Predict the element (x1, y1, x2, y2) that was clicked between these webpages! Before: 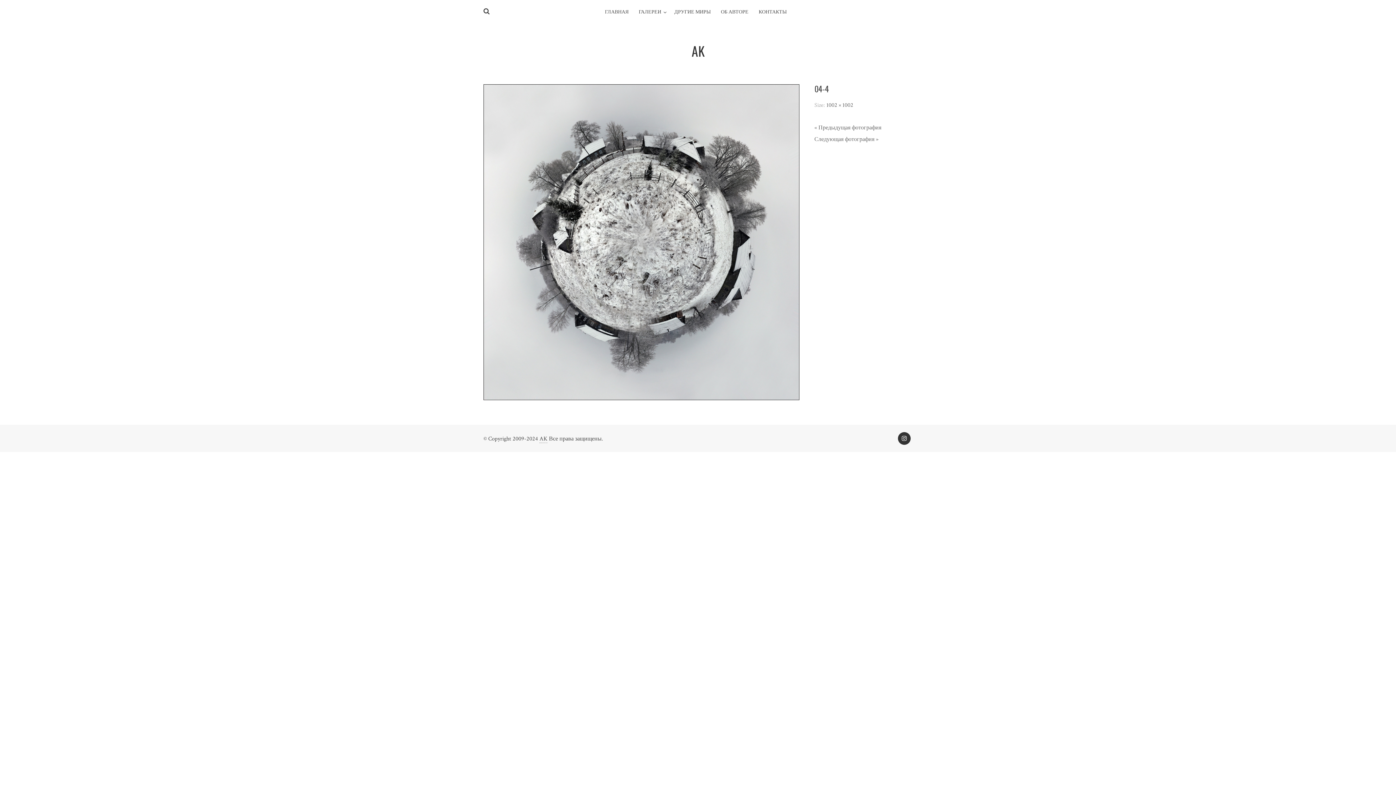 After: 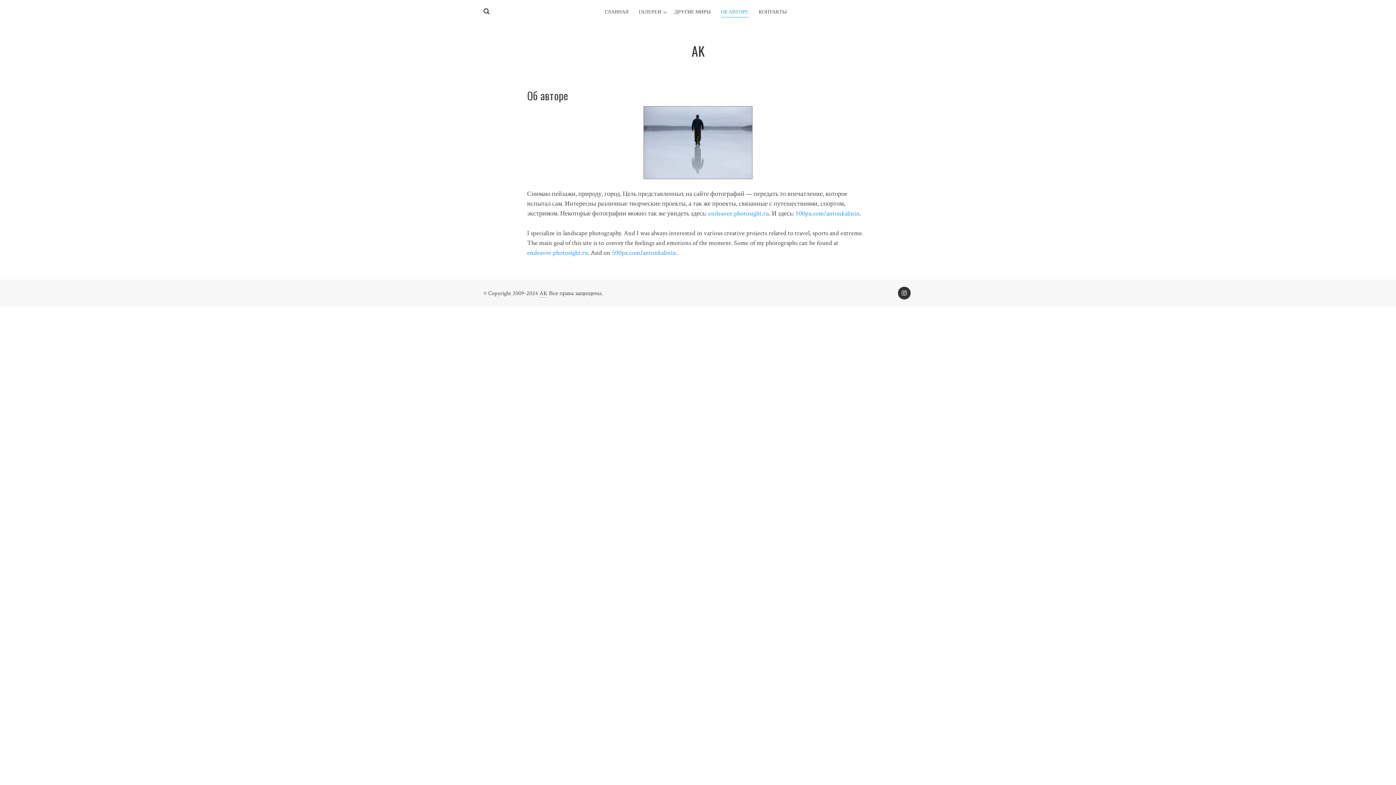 Action: label: ОБ АВТОРЕ bbox: (721, 7, 748, 17)